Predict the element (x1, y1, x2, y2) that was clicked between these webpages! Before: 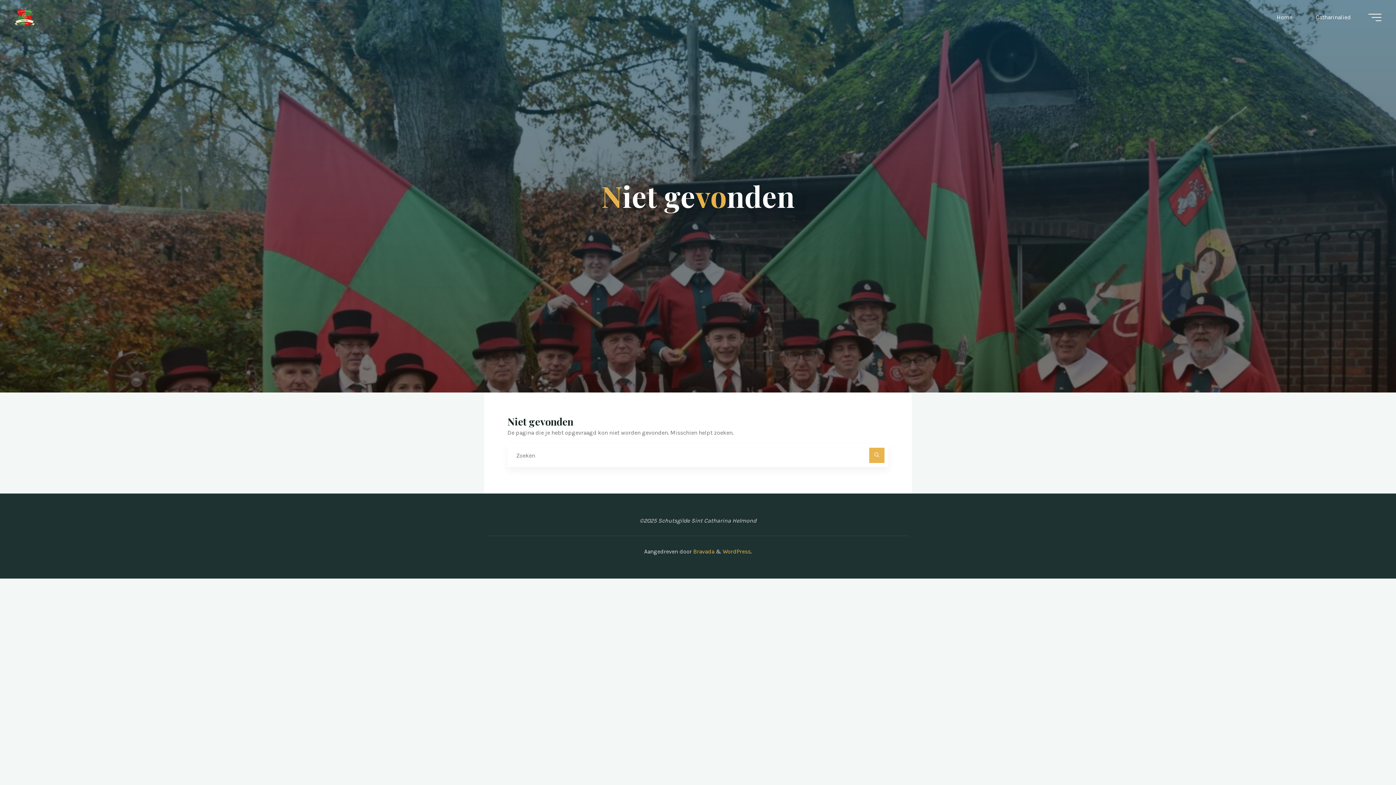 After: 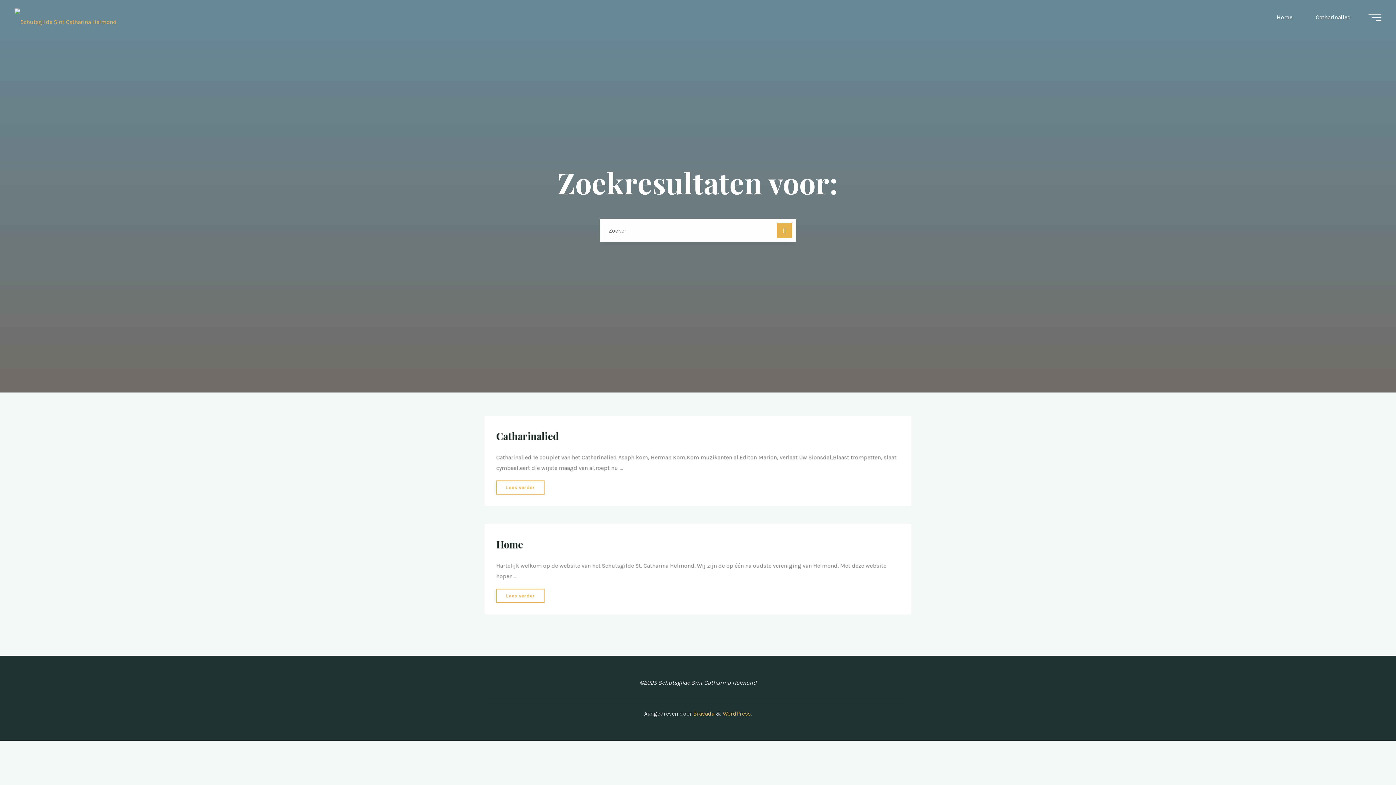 Action: label: Zoeken bbox: (869, 448, 884, 463)